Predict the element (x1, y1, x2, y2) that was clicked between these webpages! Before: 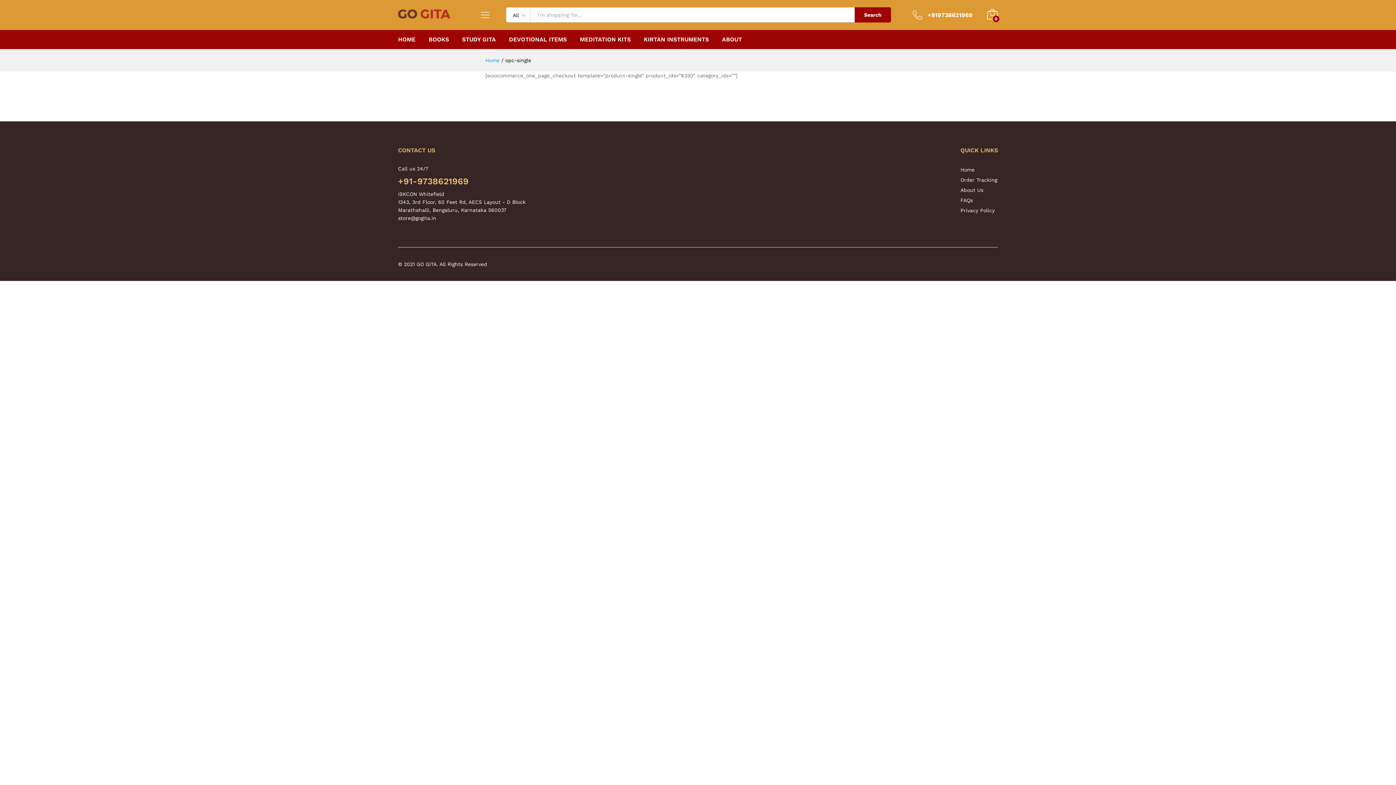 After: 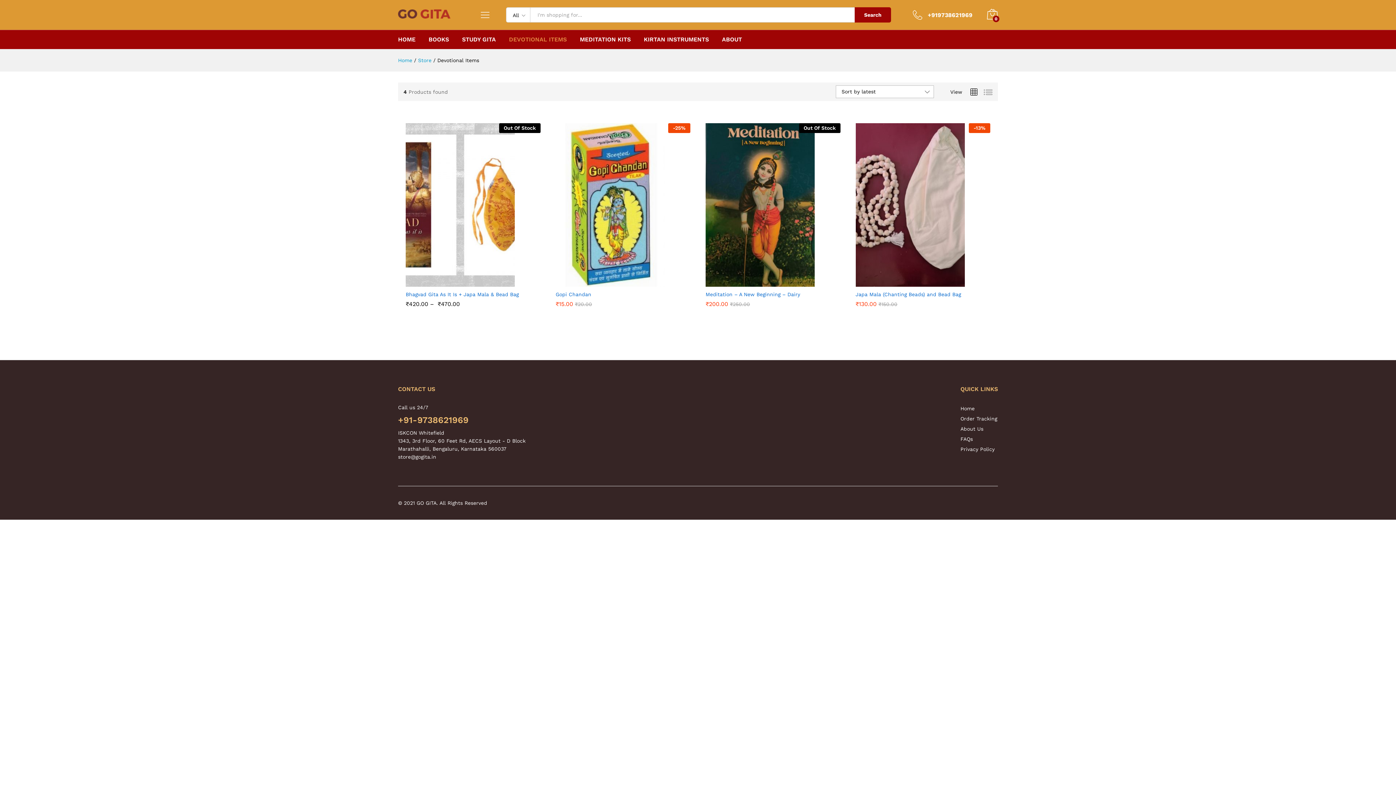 Action: label: DEVOTIONAL ITEMS bbox: (509, 36, 566, 42)